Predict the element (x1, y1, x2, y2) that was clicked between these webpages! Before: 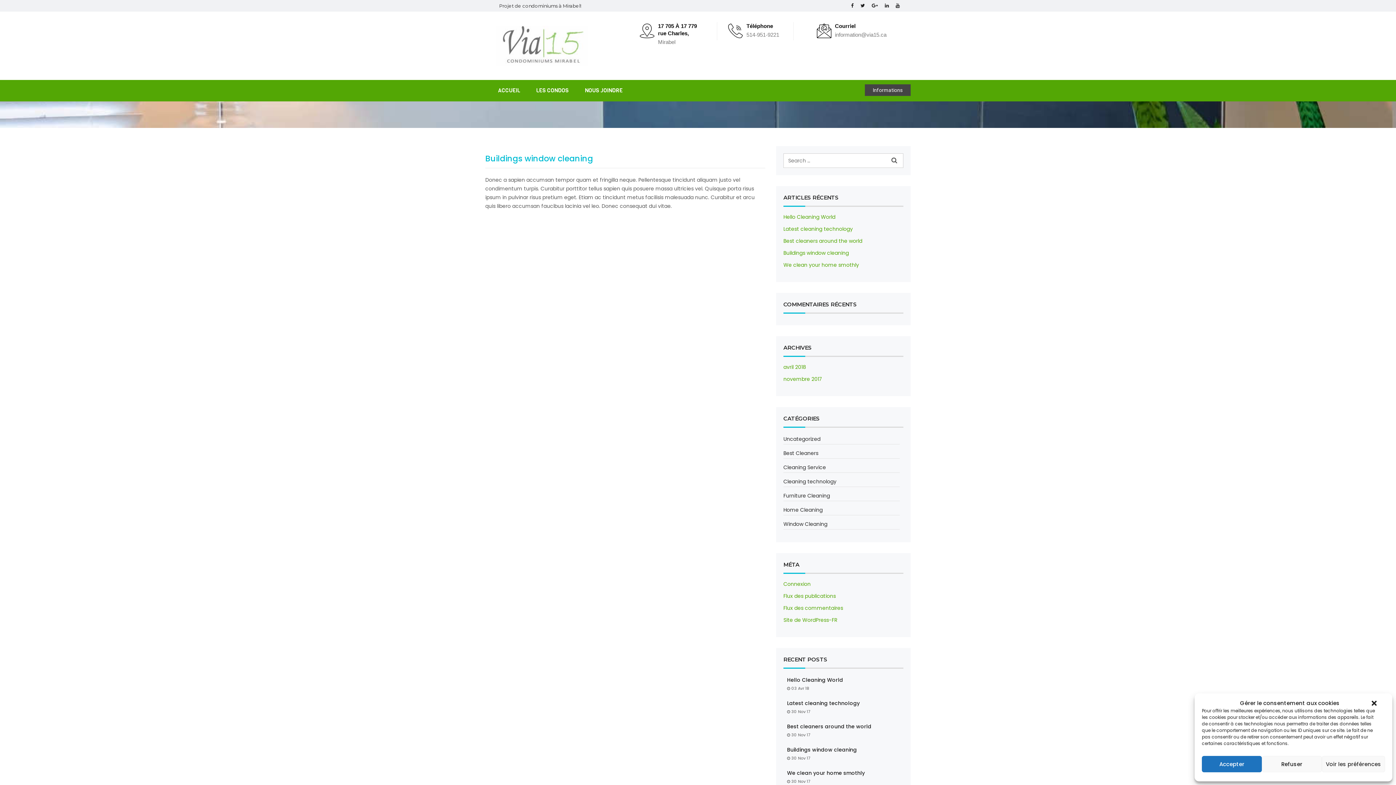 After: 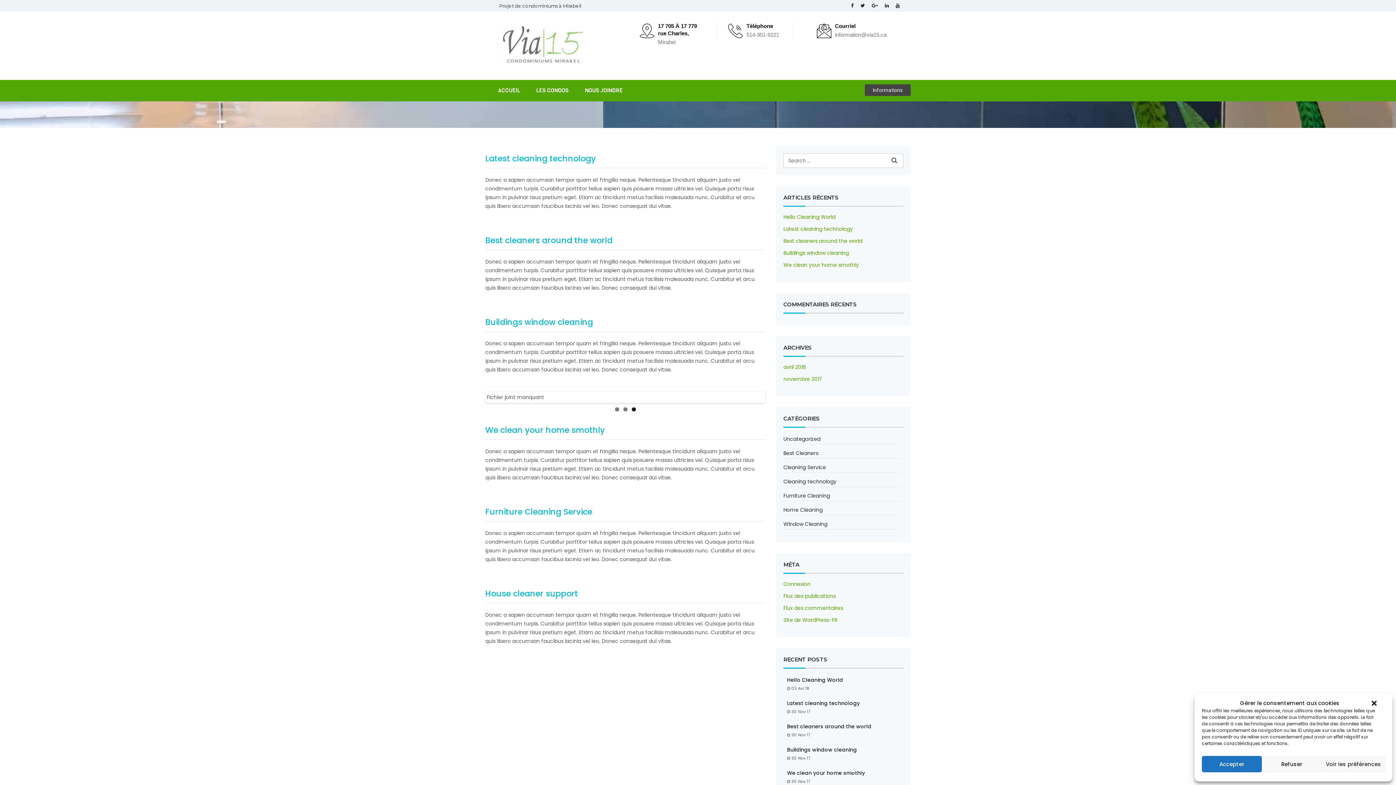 Action: label: novembre 2017 bbox: (783, 375, 822, 382)